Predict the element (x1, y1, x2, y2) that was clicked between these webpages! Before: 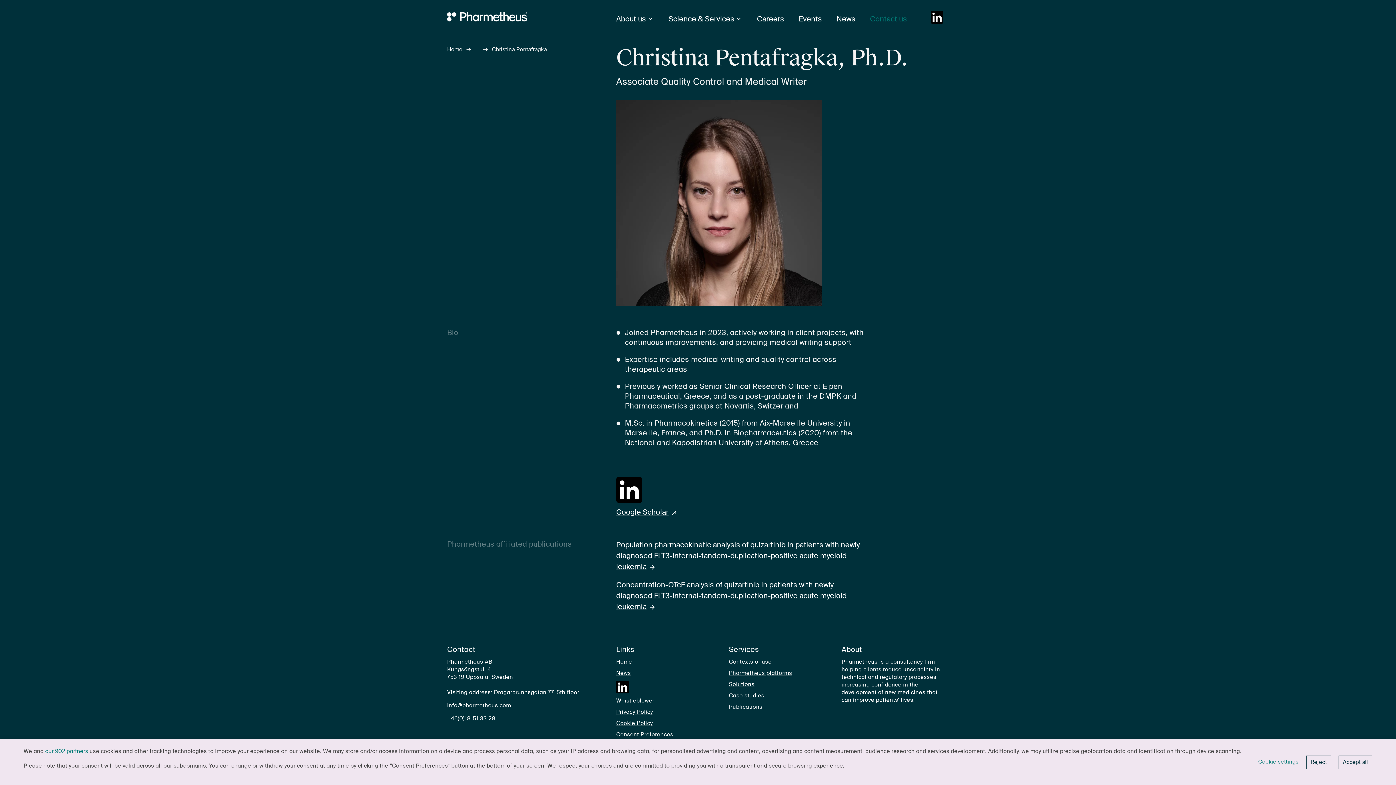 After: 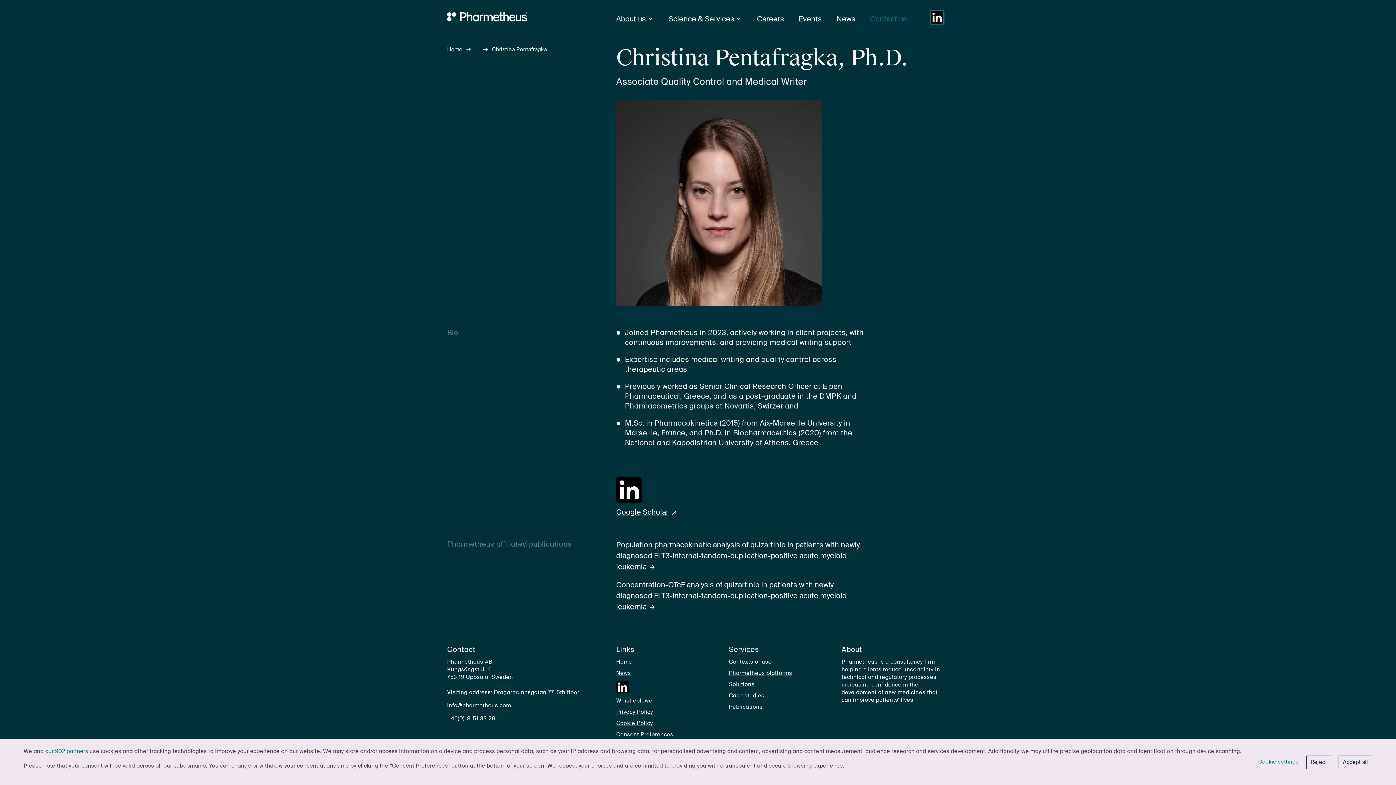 Action: label: Open in a new tab bbox: (930, 10, 943, 23)